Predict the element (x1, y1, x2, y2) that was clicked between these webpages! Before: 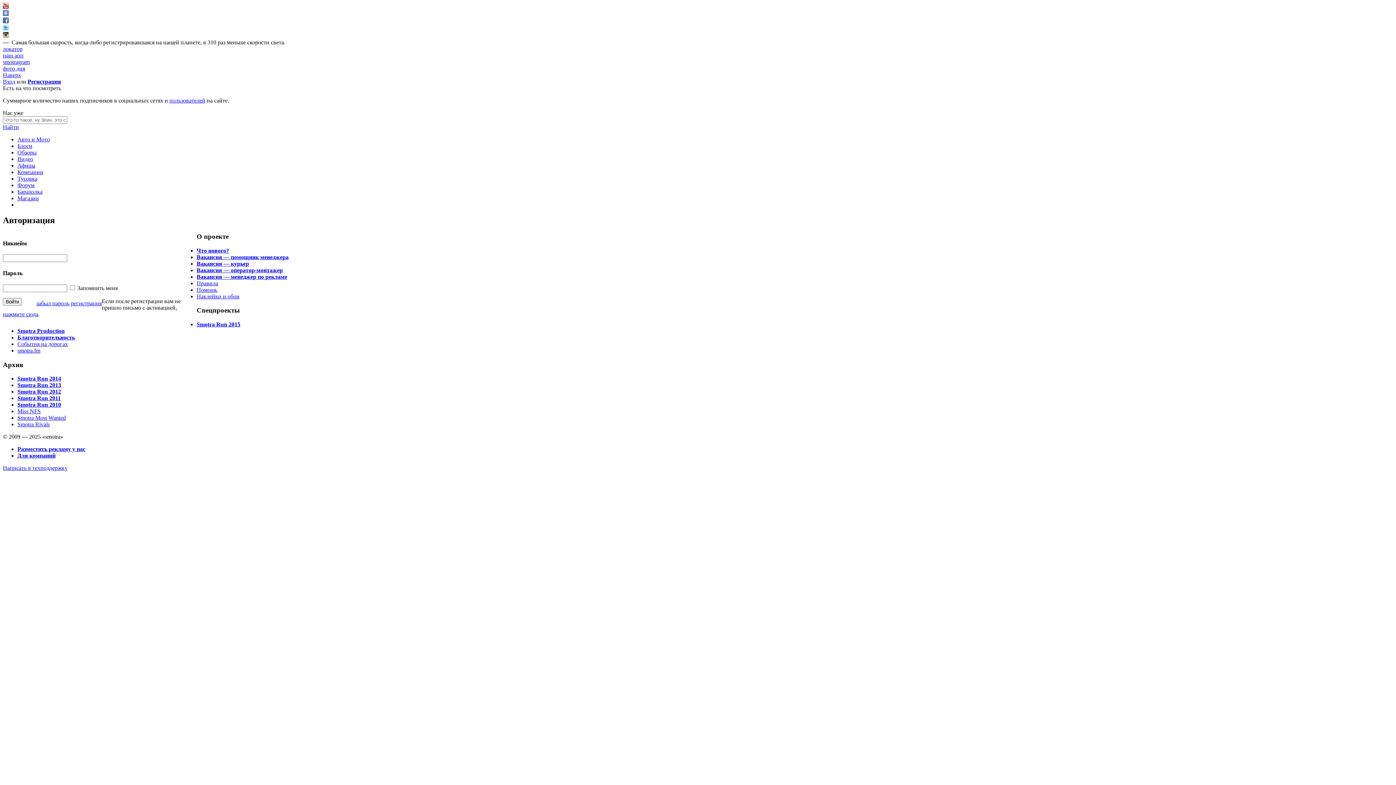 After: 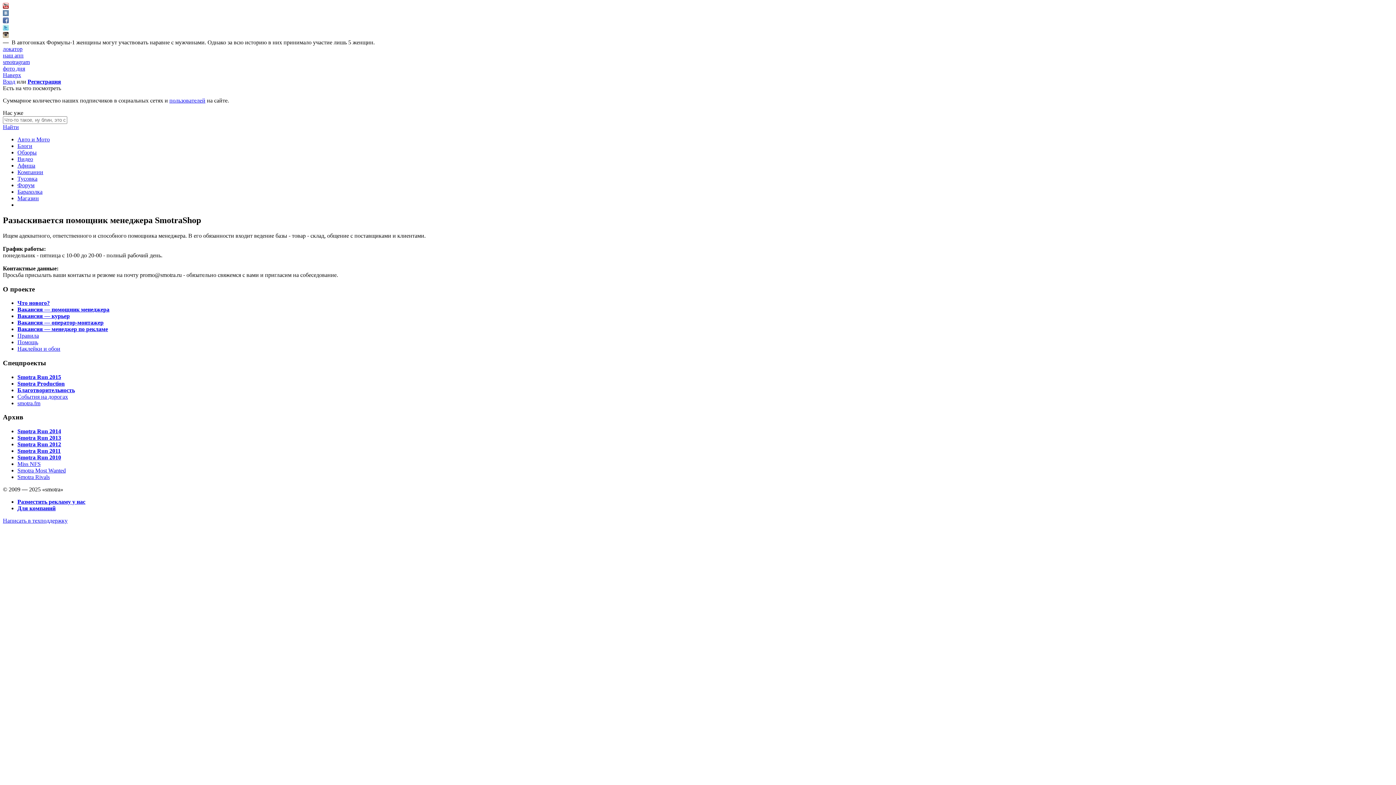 Action: bbox: (196, 254, 288, 260) label: Вакансия — помощник менеджера